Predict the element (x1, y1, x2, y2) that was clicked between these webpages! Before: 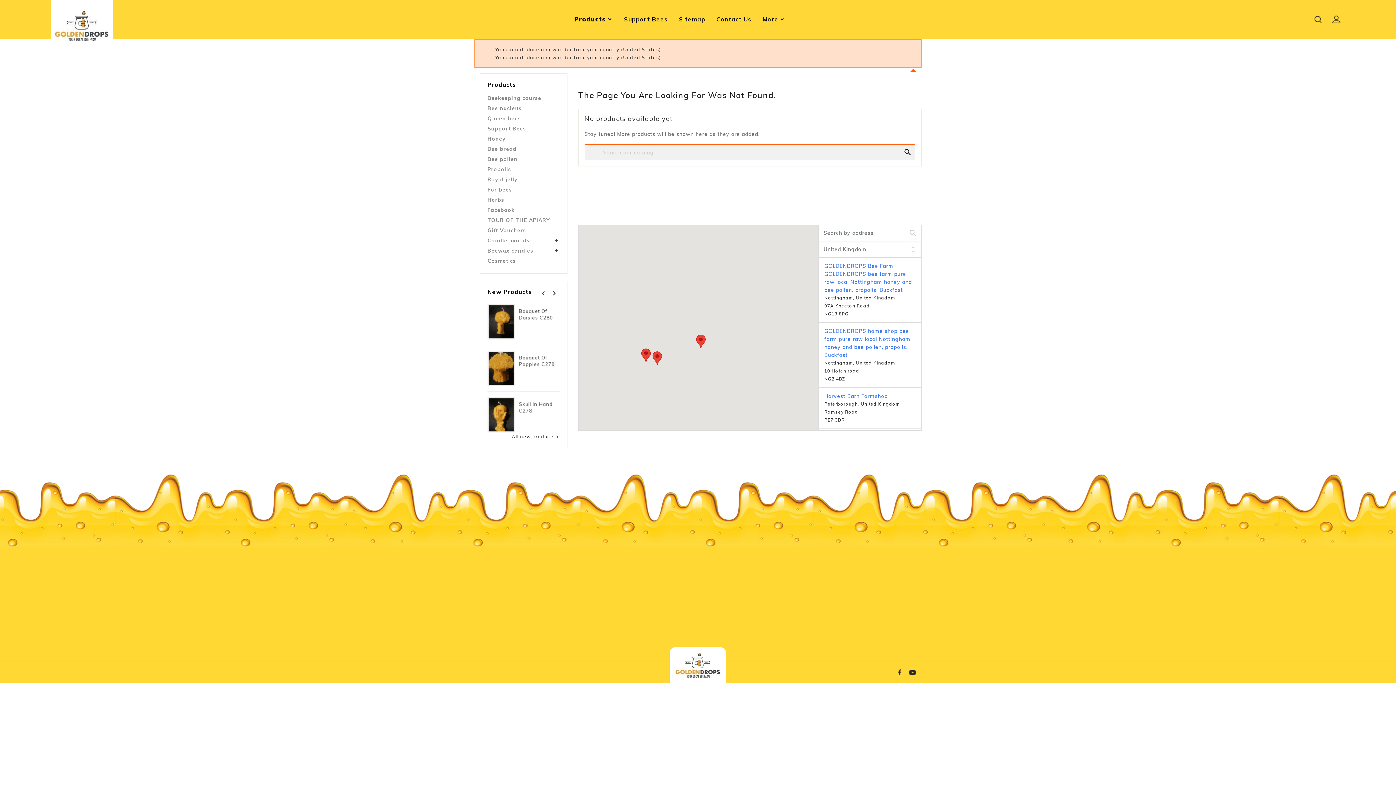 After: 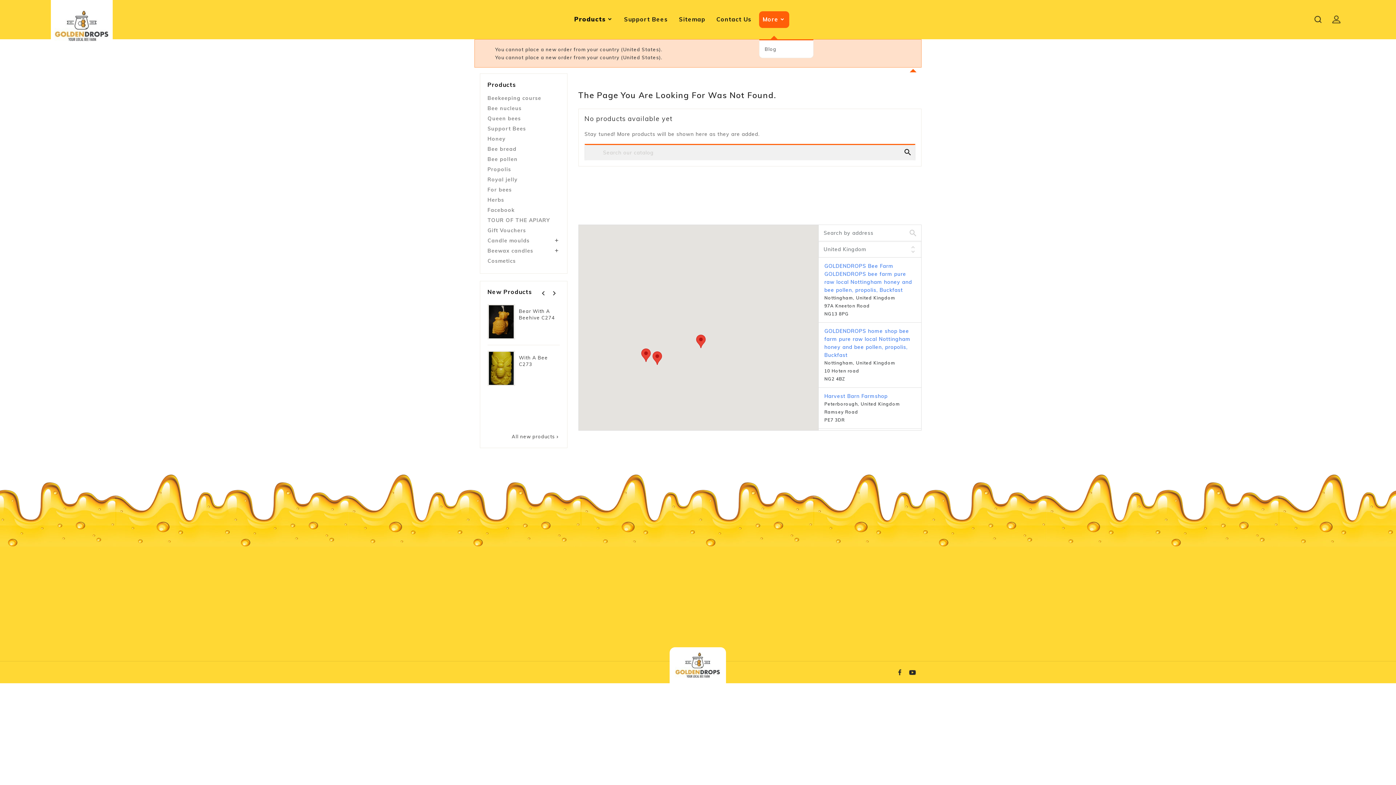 Action: label: More bbox: (759, 11, 789, 28)